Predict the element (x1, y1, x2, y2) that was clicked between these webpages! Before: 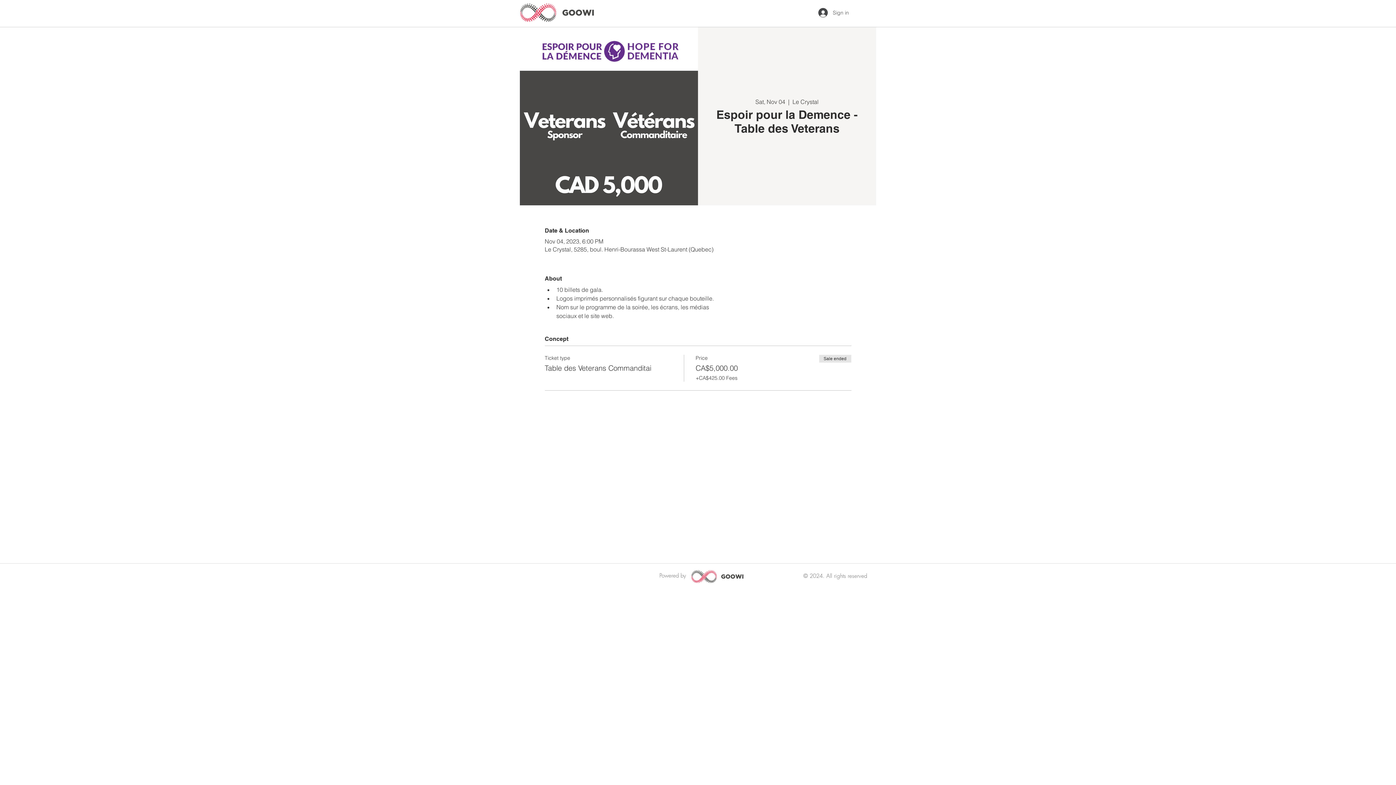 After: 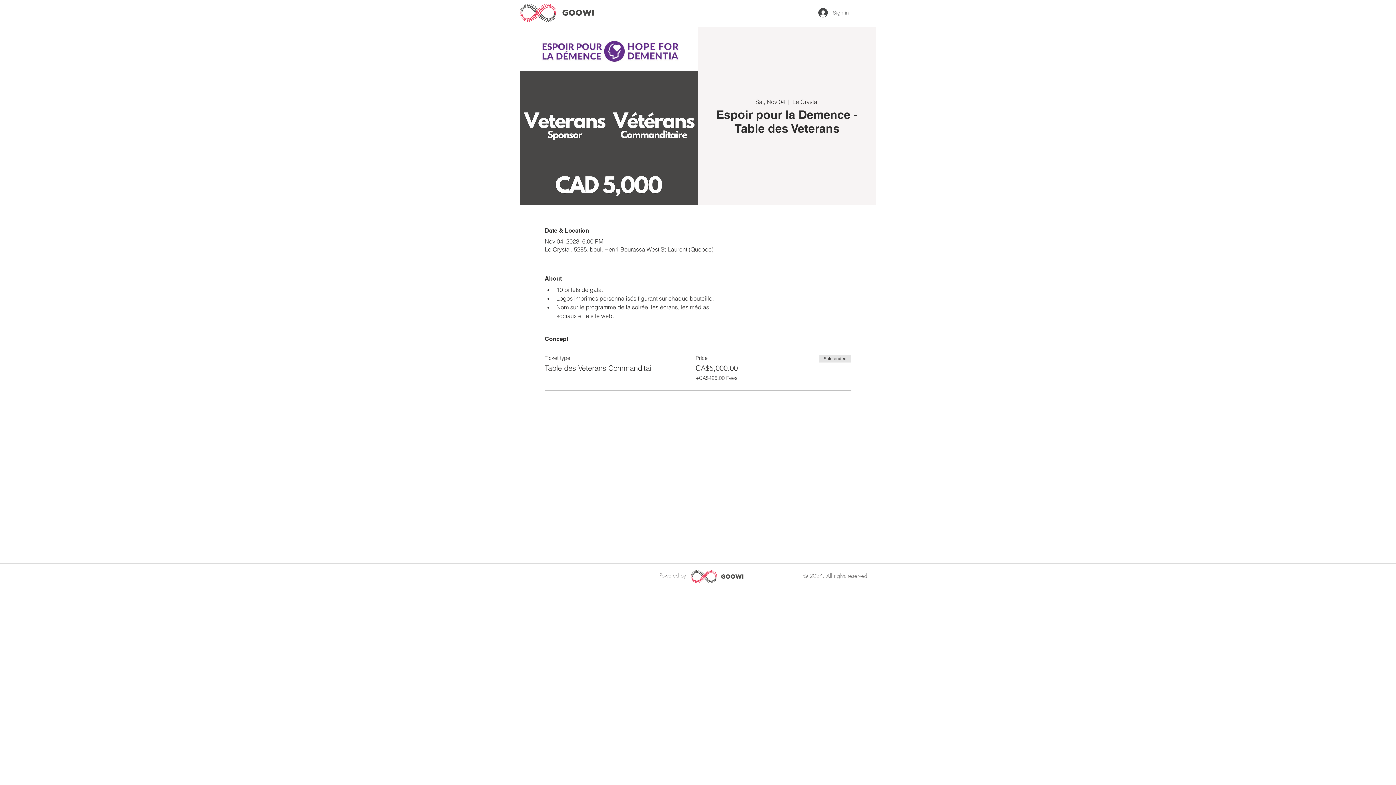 Action: label: Sign in bbox: (813, 5, 854, 19)